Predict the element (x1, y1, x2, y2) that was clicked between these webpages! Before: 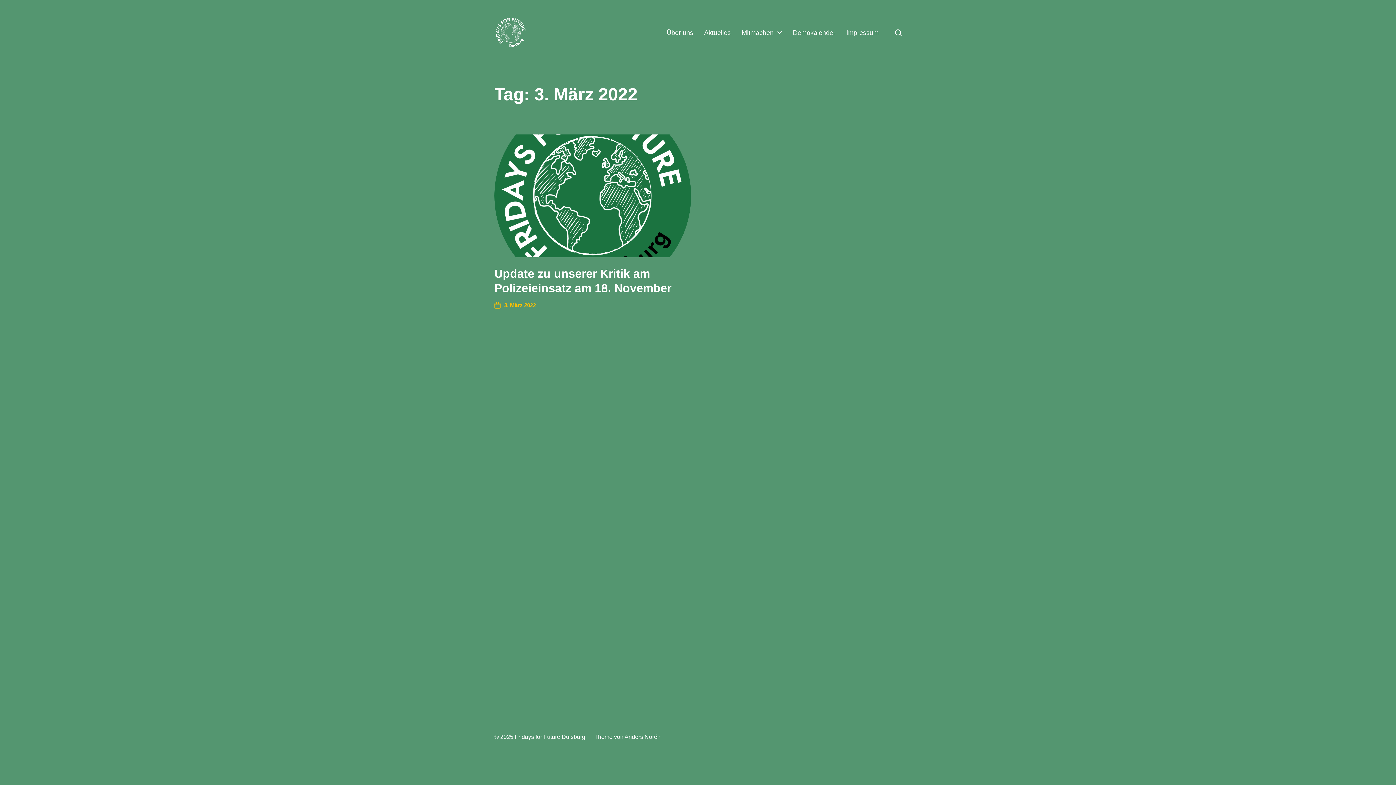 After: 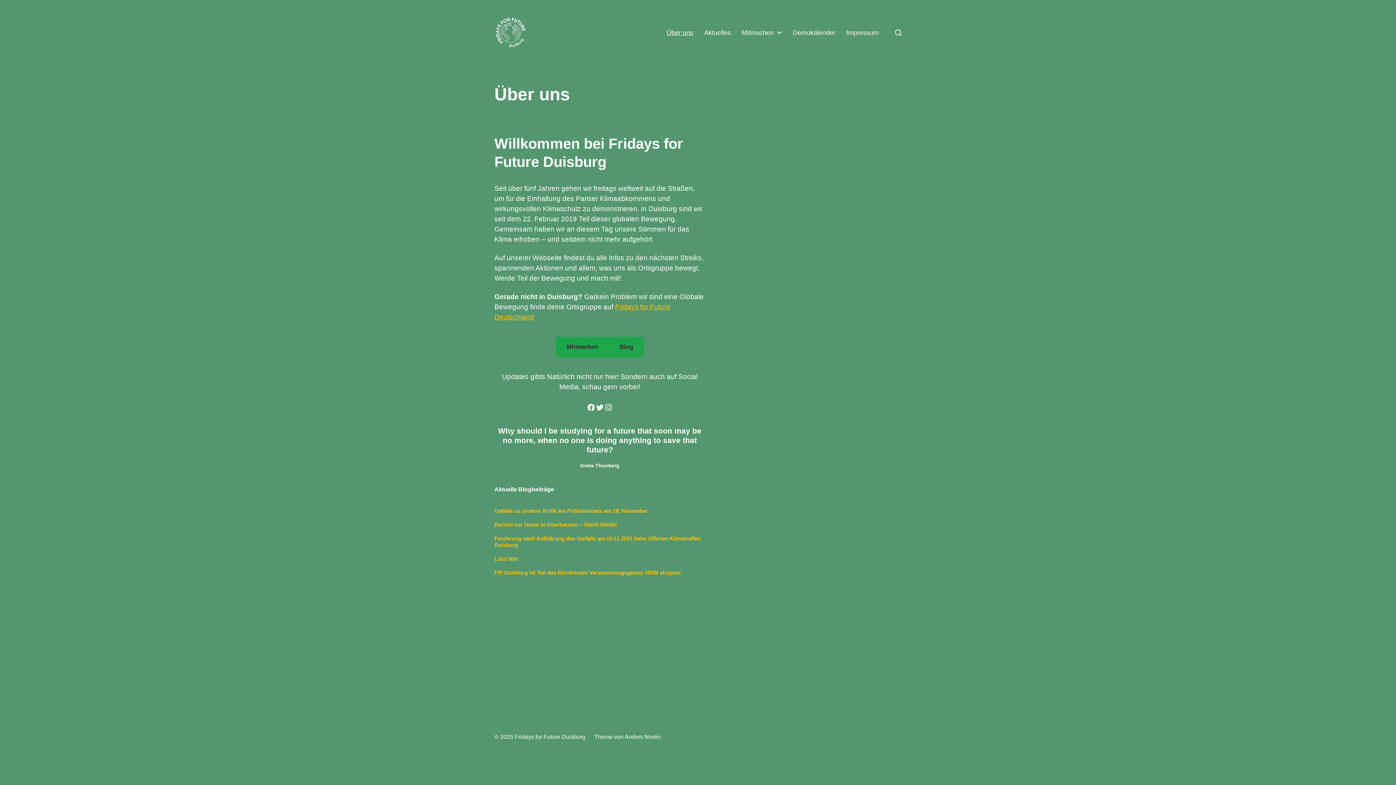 Action: label: Fridays for Future Duisburg bbox: (514, 734, 585, 740)